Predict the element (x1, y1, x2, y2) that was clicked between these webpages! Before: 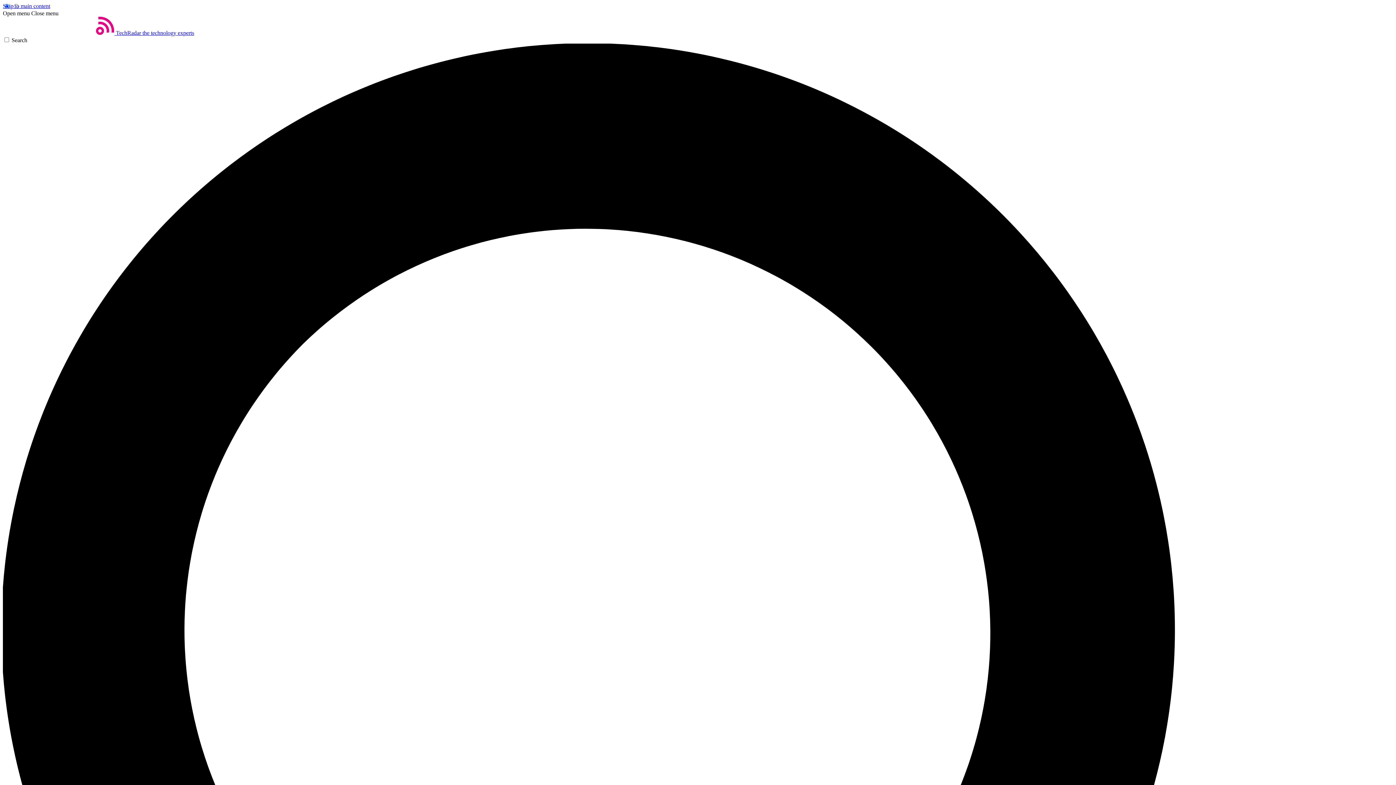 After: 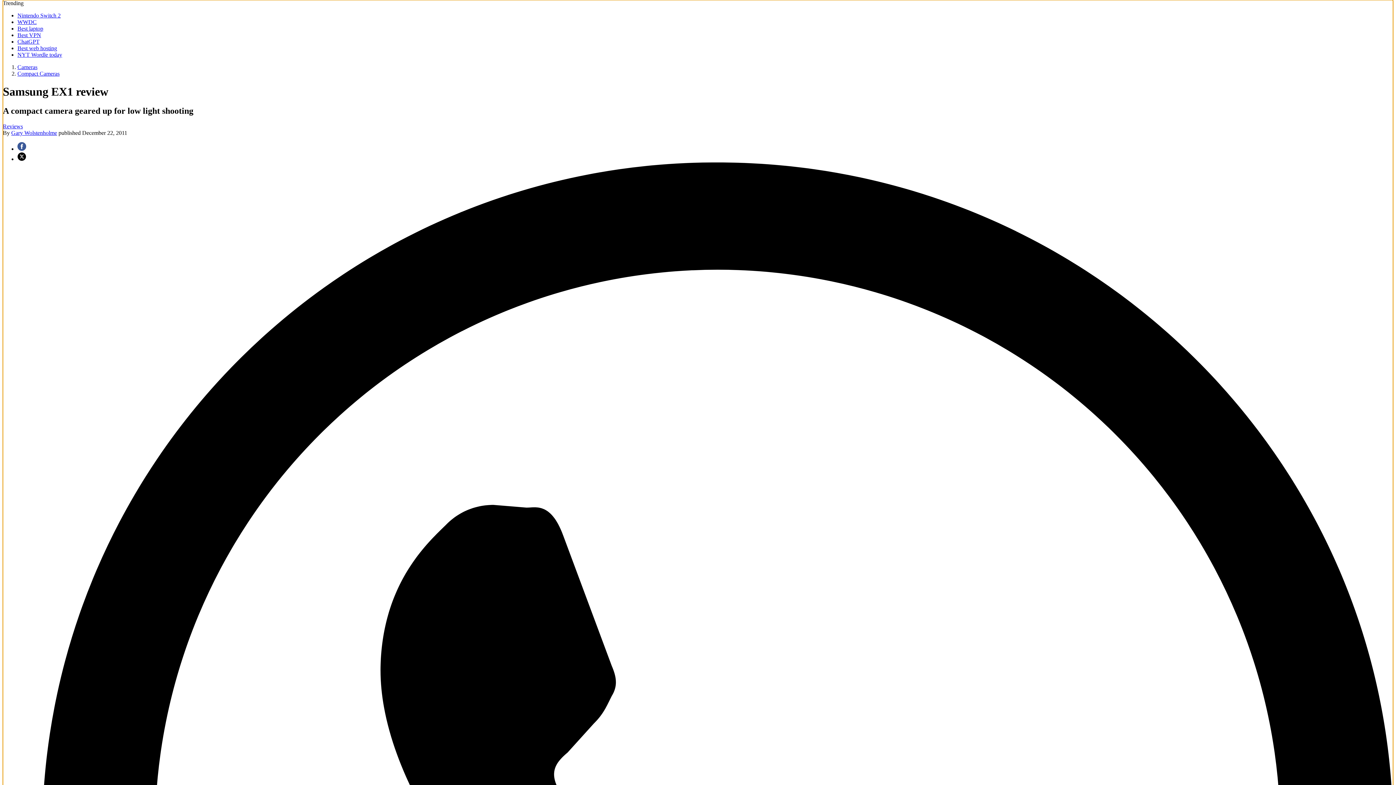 Action: bbox: (2, 2, 50, 9) label: Skip to main content